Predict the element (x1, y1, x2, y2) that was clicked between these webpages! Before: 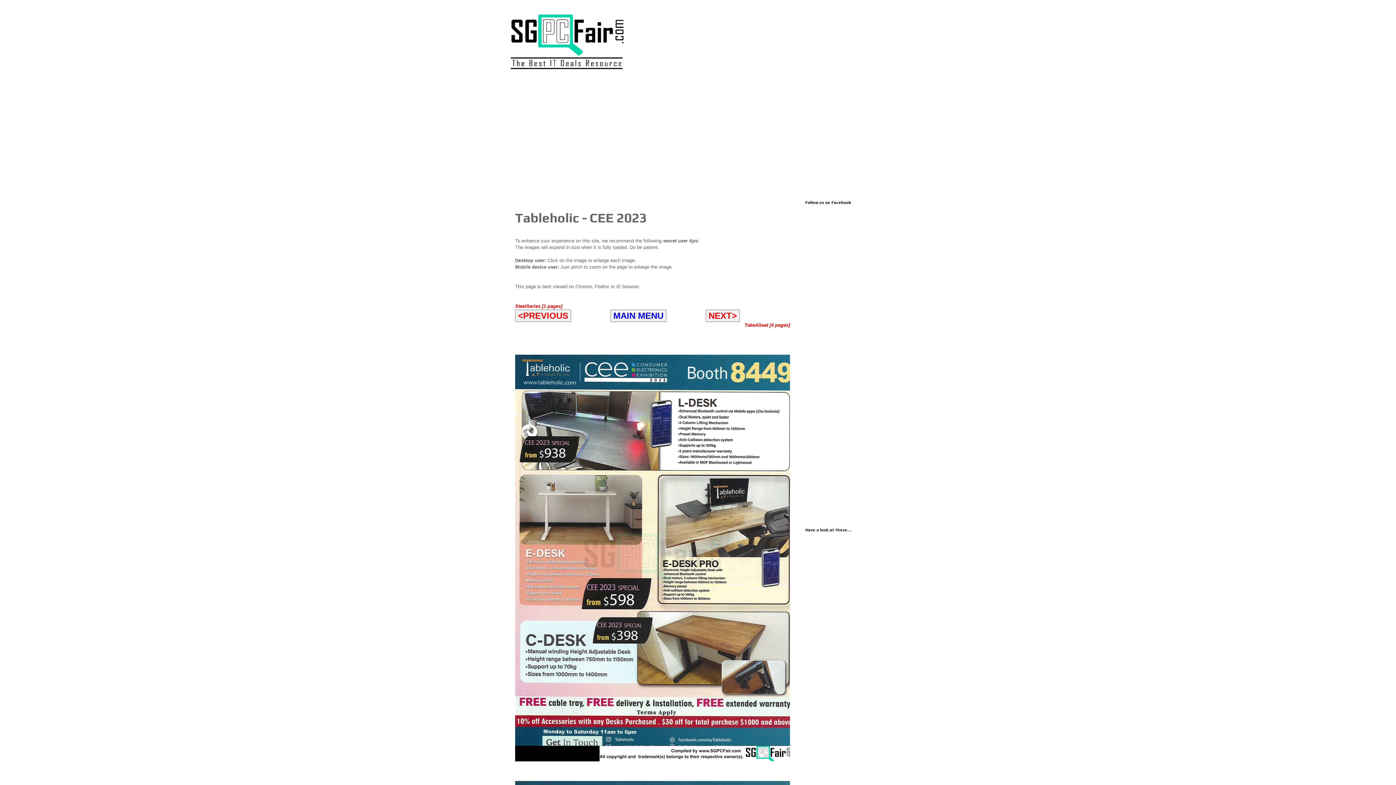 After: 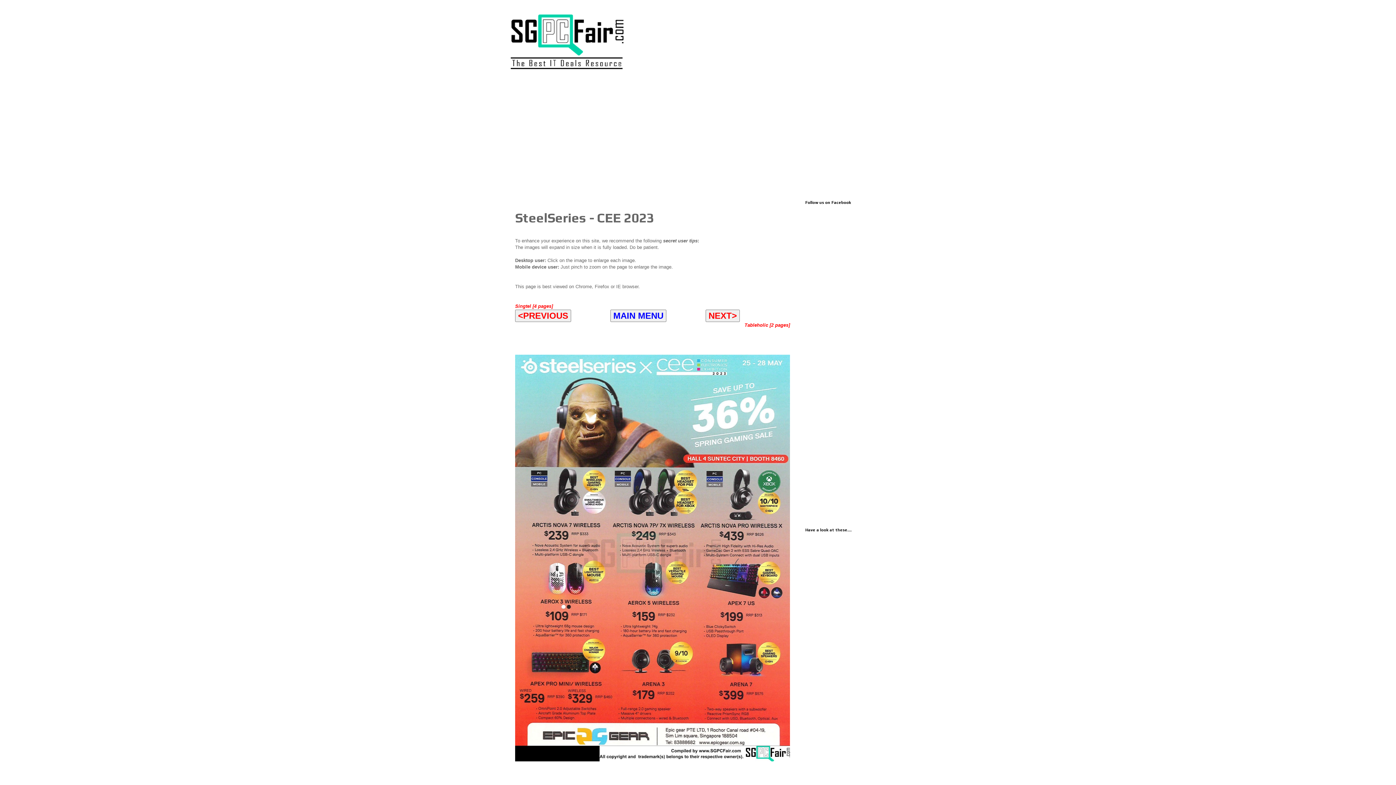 Action: bbox: (515, 309, 571, 322) label: <PREVIOUS